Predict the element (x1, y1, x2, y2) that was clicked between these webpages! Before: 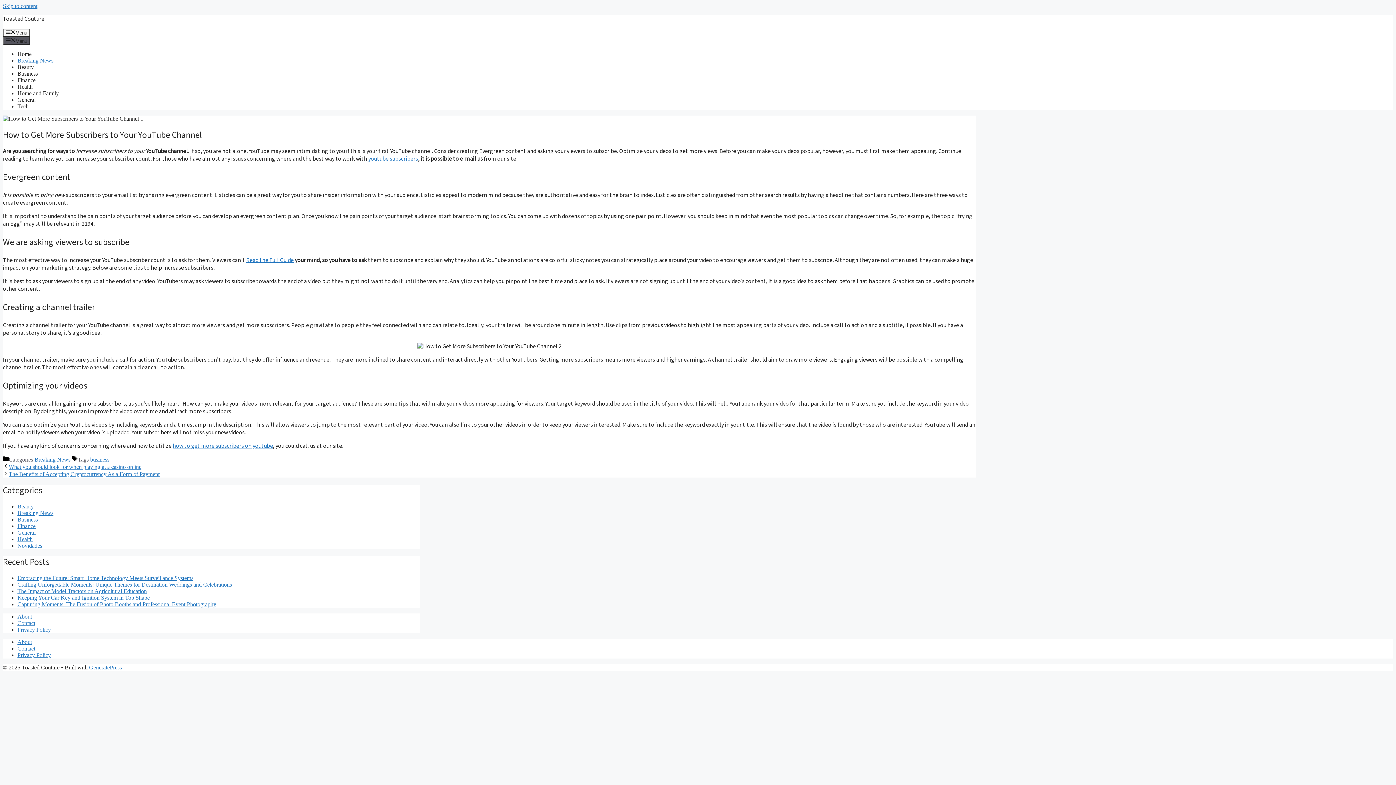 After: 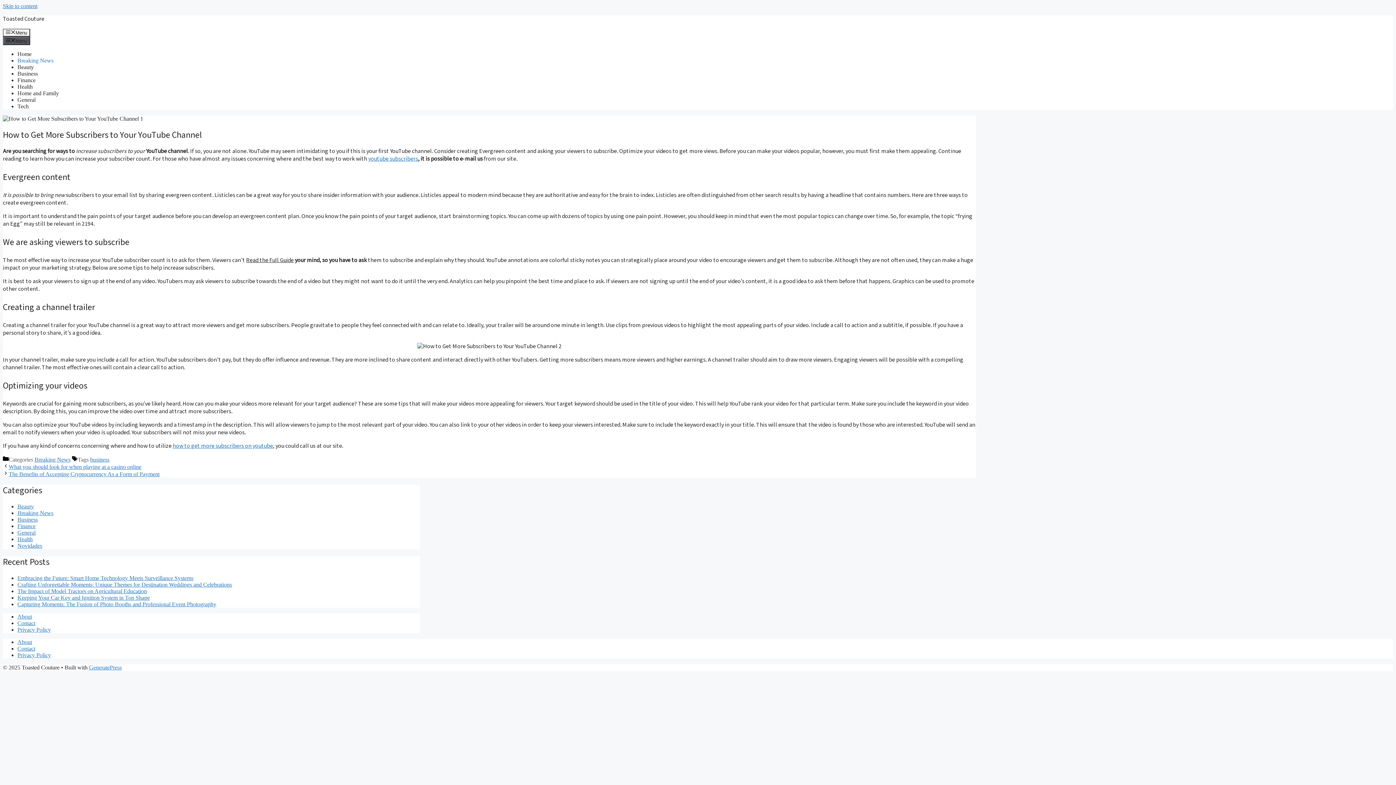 Action: bbox: (246, 256, 293, 264) label: Read the Full Guide